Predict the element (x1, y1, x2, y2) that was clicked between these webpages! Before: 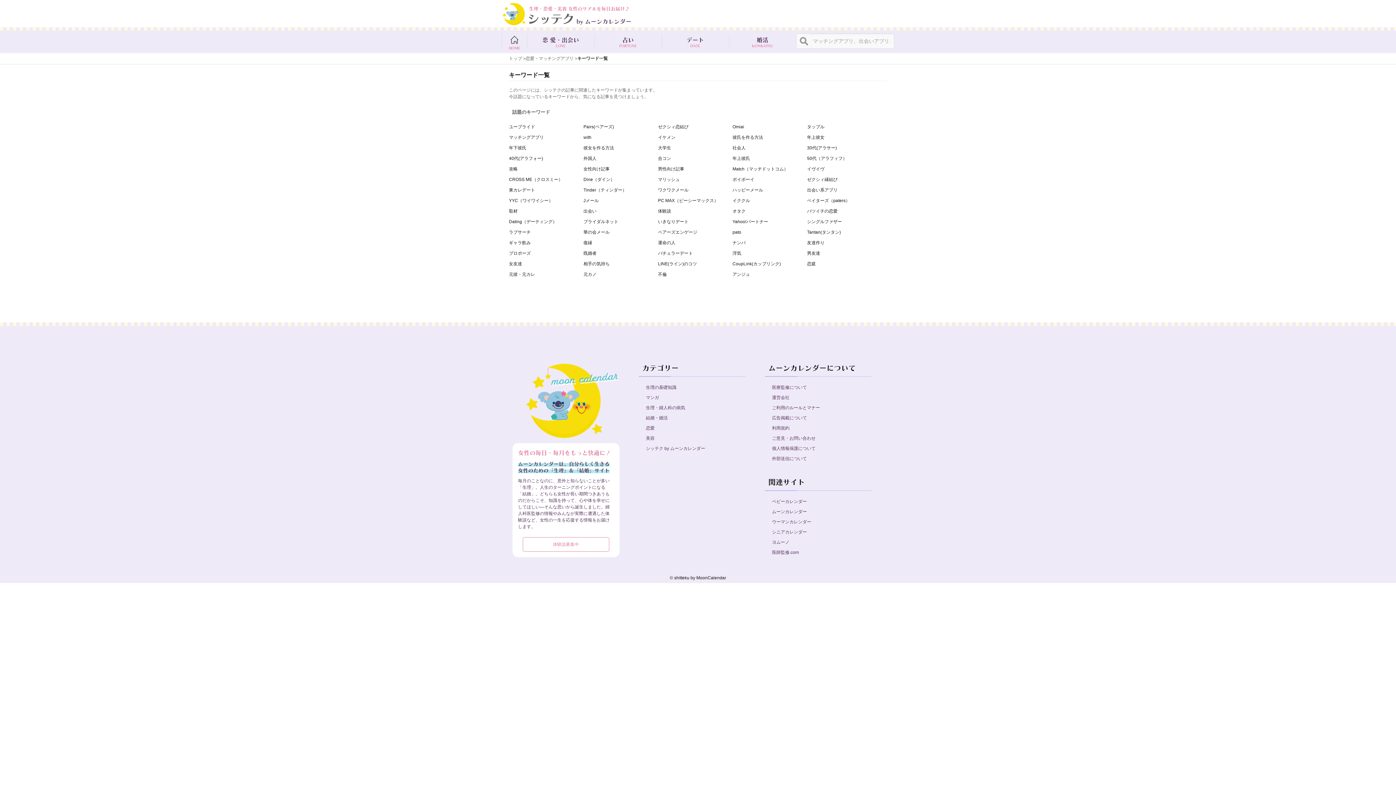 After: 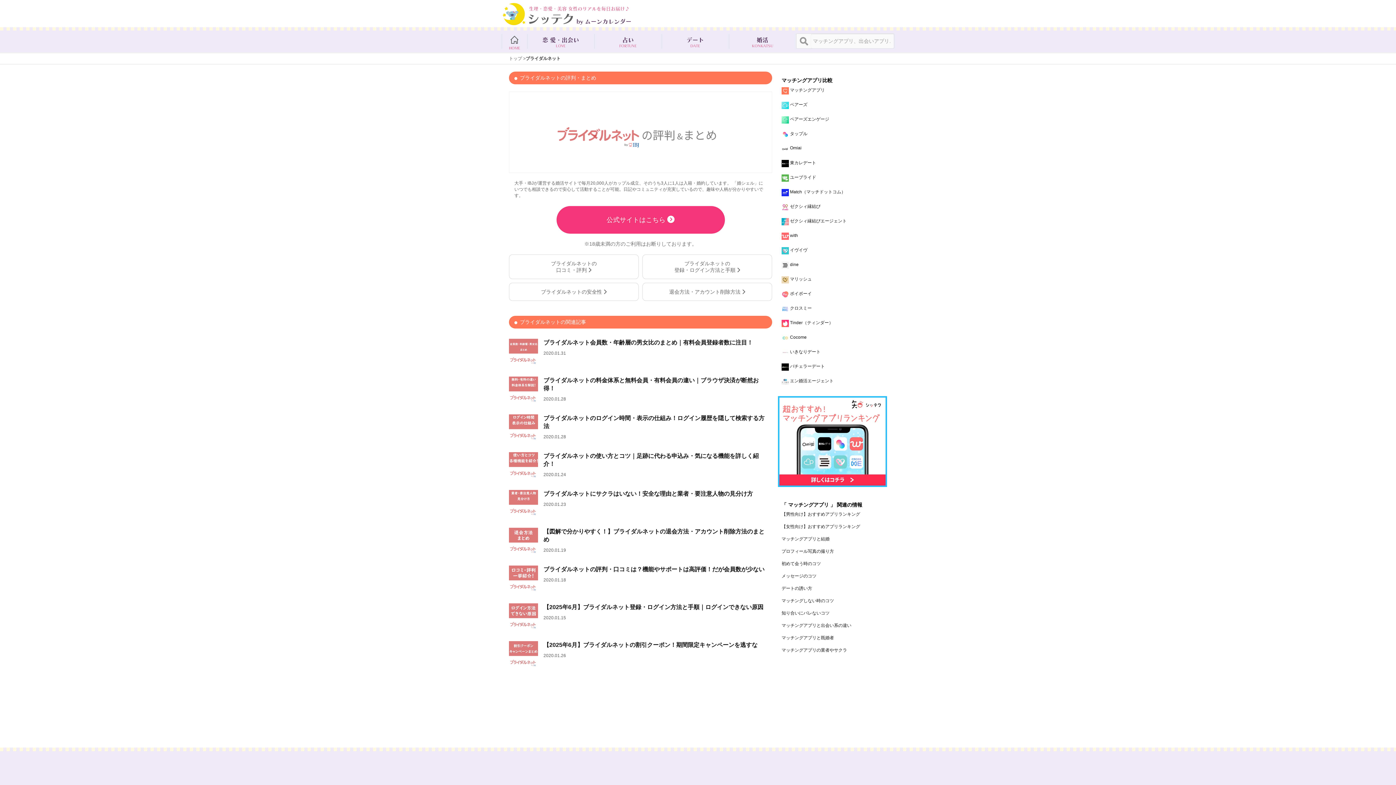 Action: bbox: (583, 219, 618, 224) label: ブライダルネット